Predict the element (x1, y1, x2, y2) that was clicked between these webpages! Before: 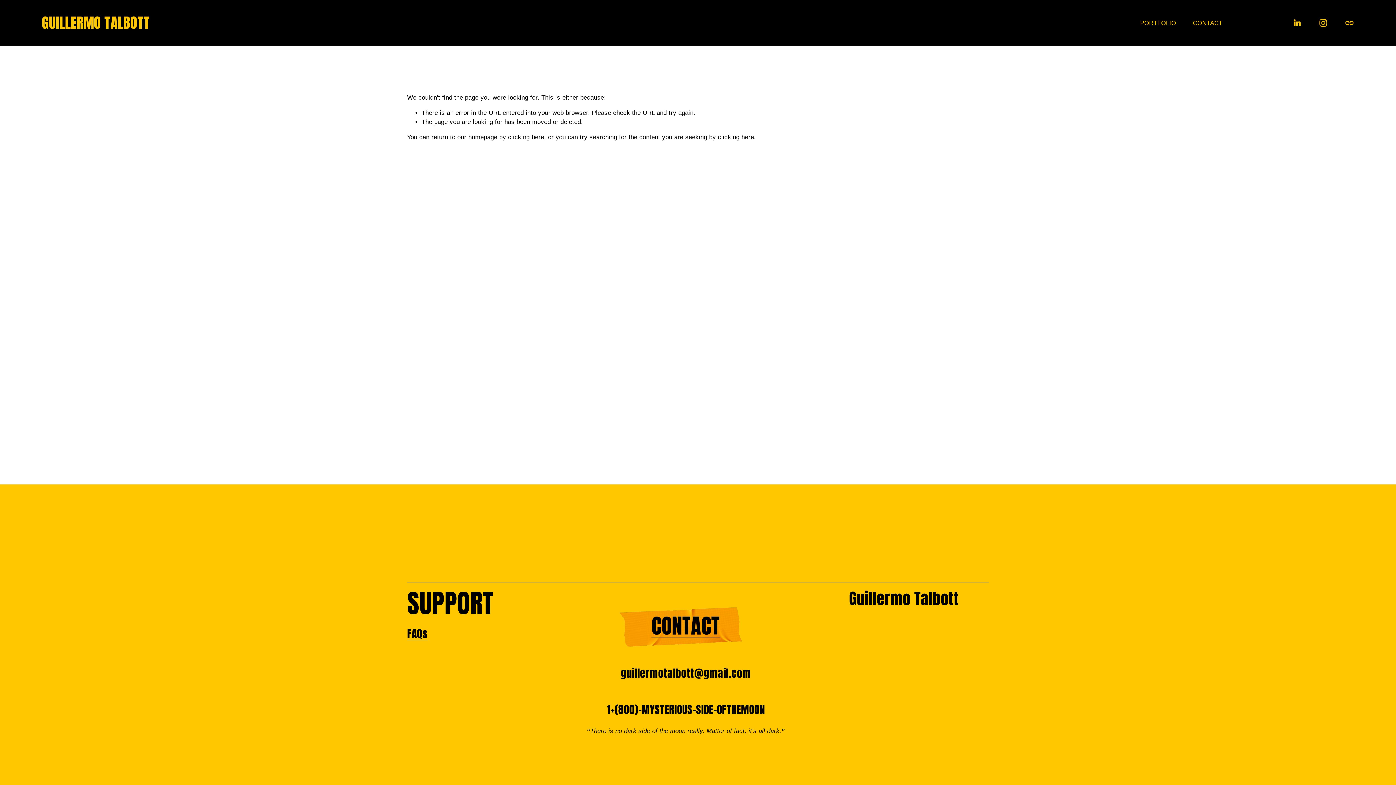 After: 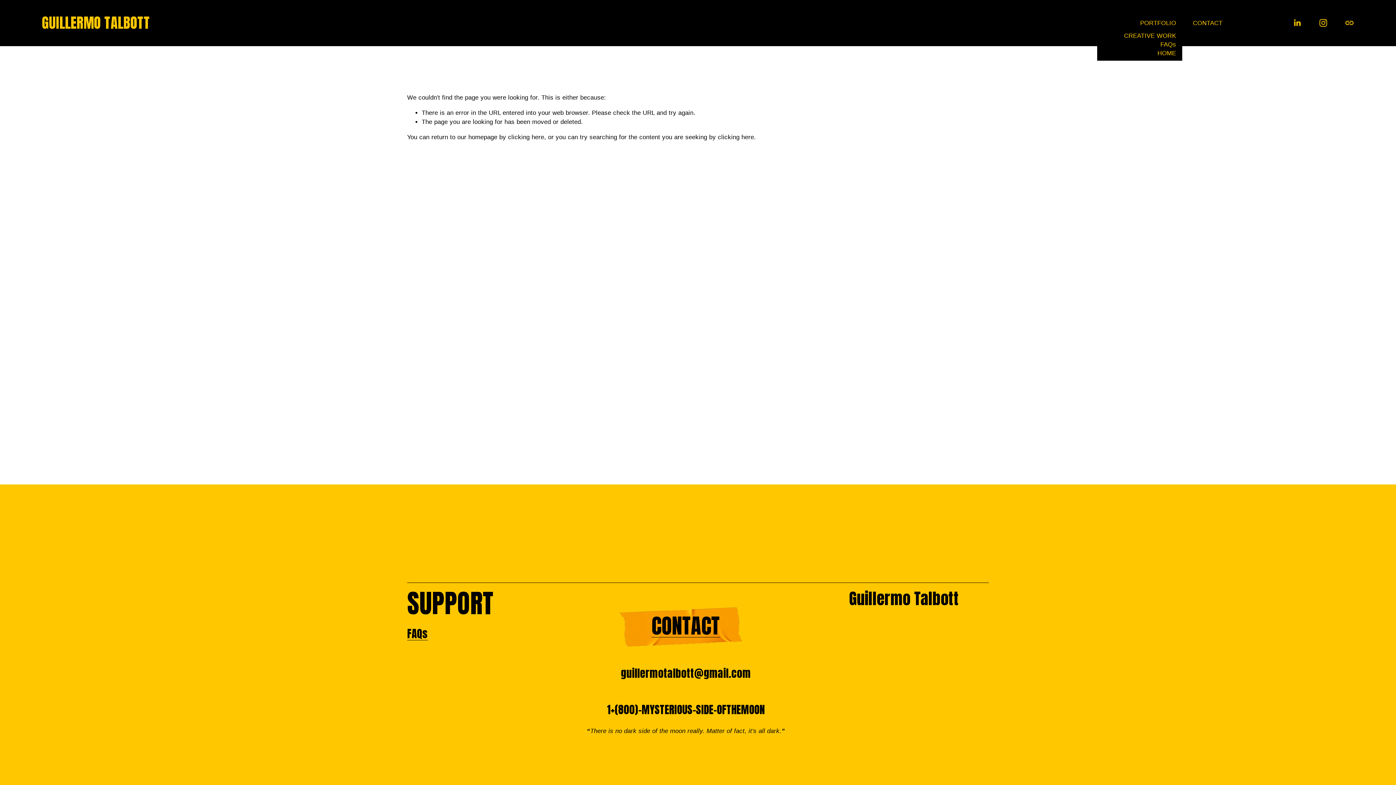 Action: label: folder dropdown bbox: (1140, 17, 1176, 28)